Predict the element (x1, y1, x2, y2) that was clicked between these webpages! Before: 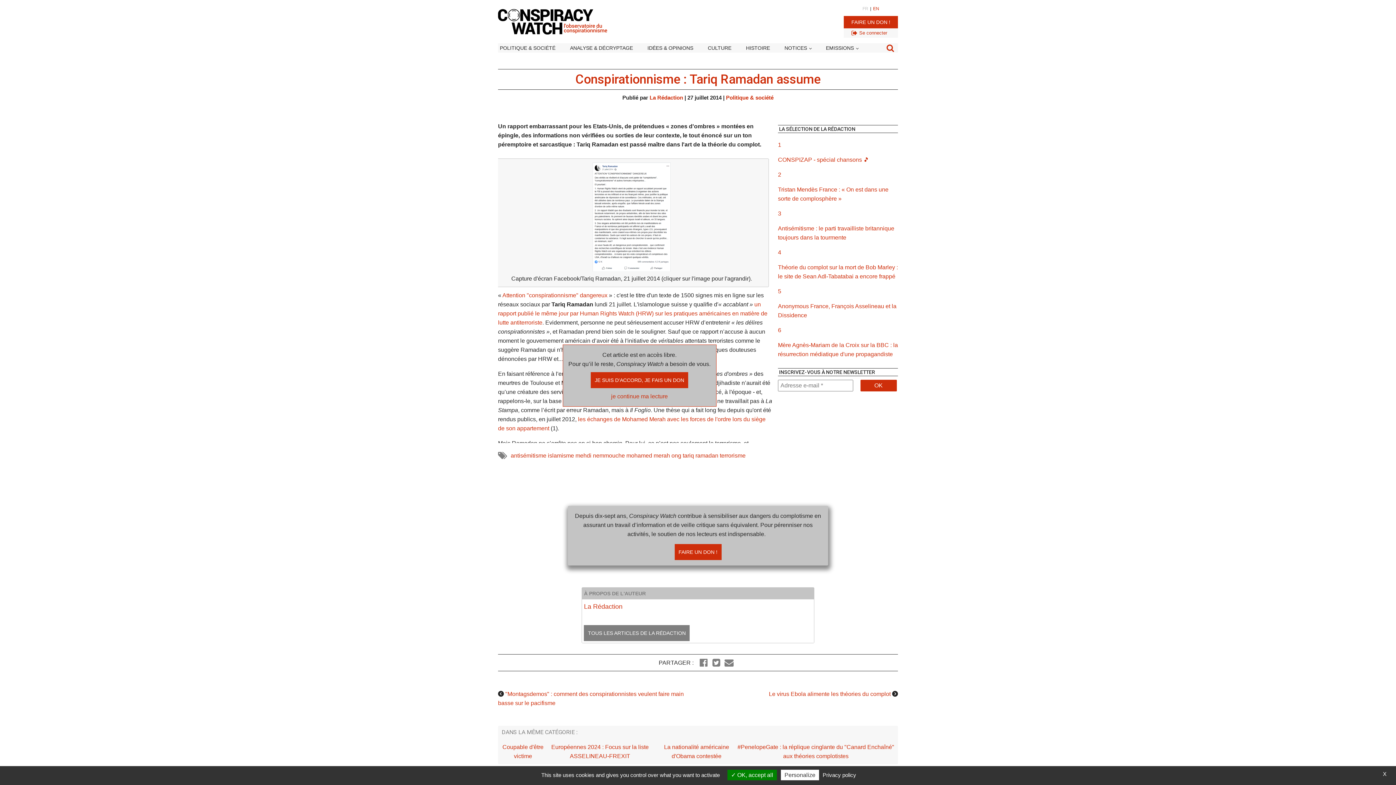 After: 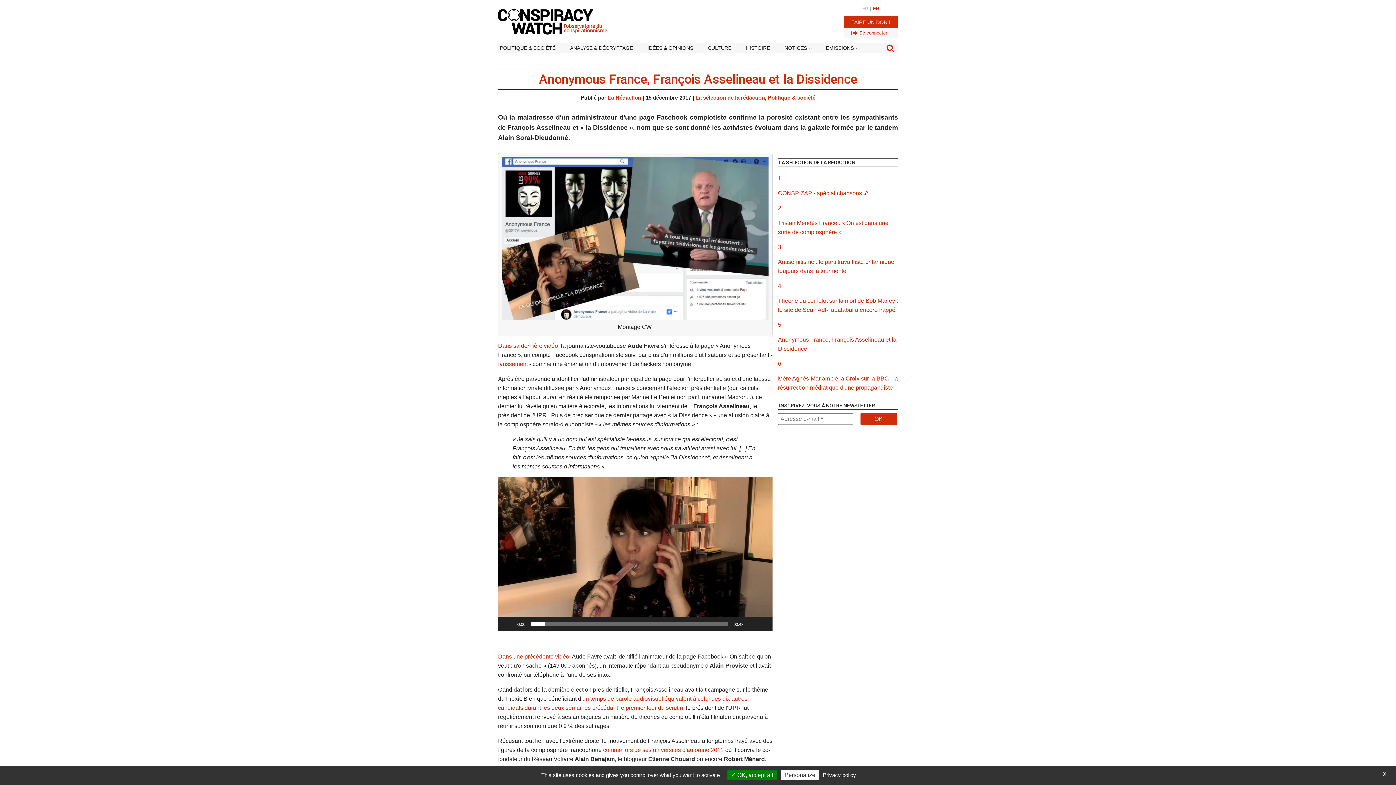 Action: bbox: (778, 286, 781, 296) label: 5